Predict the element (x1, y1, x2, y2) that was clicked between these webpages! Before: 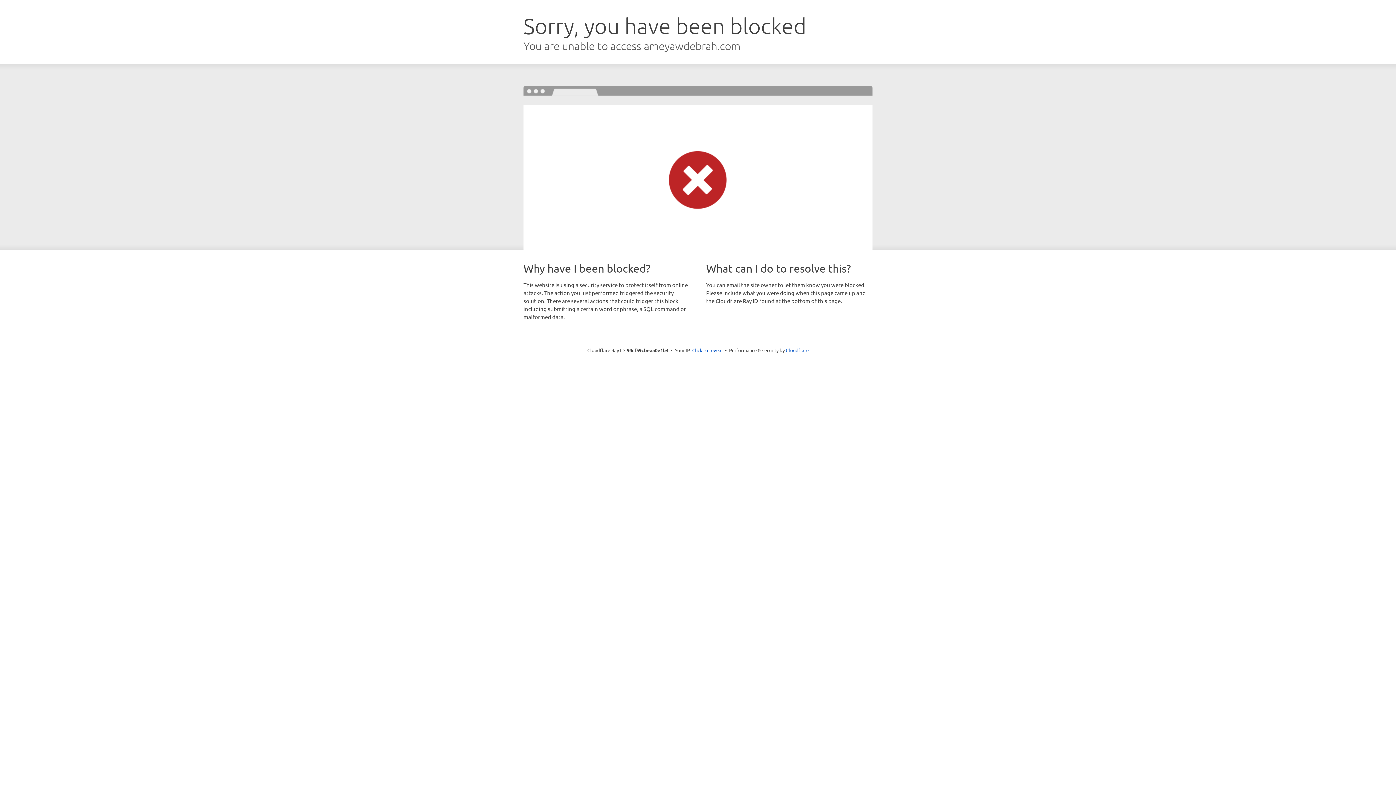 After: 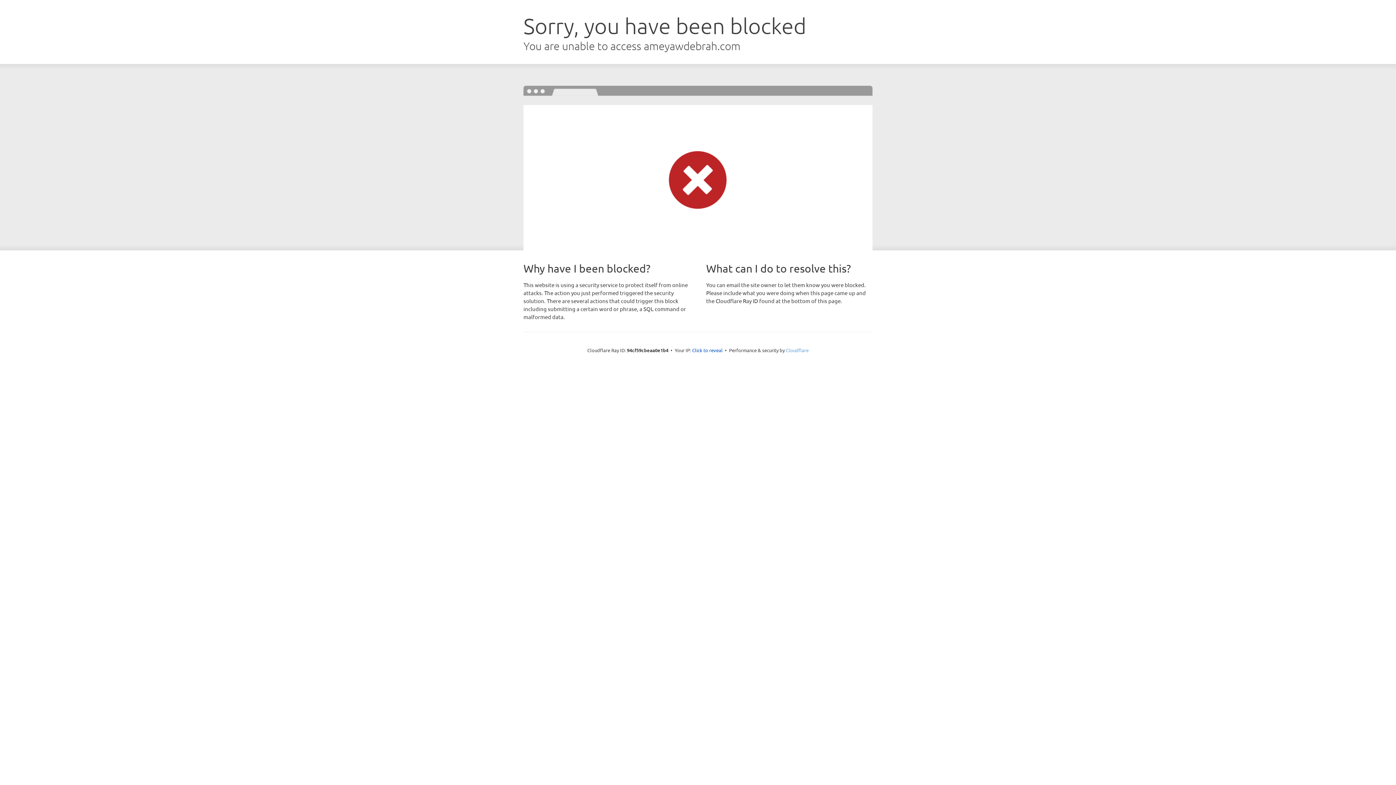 Action: label: Cloudflare bbox: (786, 347, 808, 353)